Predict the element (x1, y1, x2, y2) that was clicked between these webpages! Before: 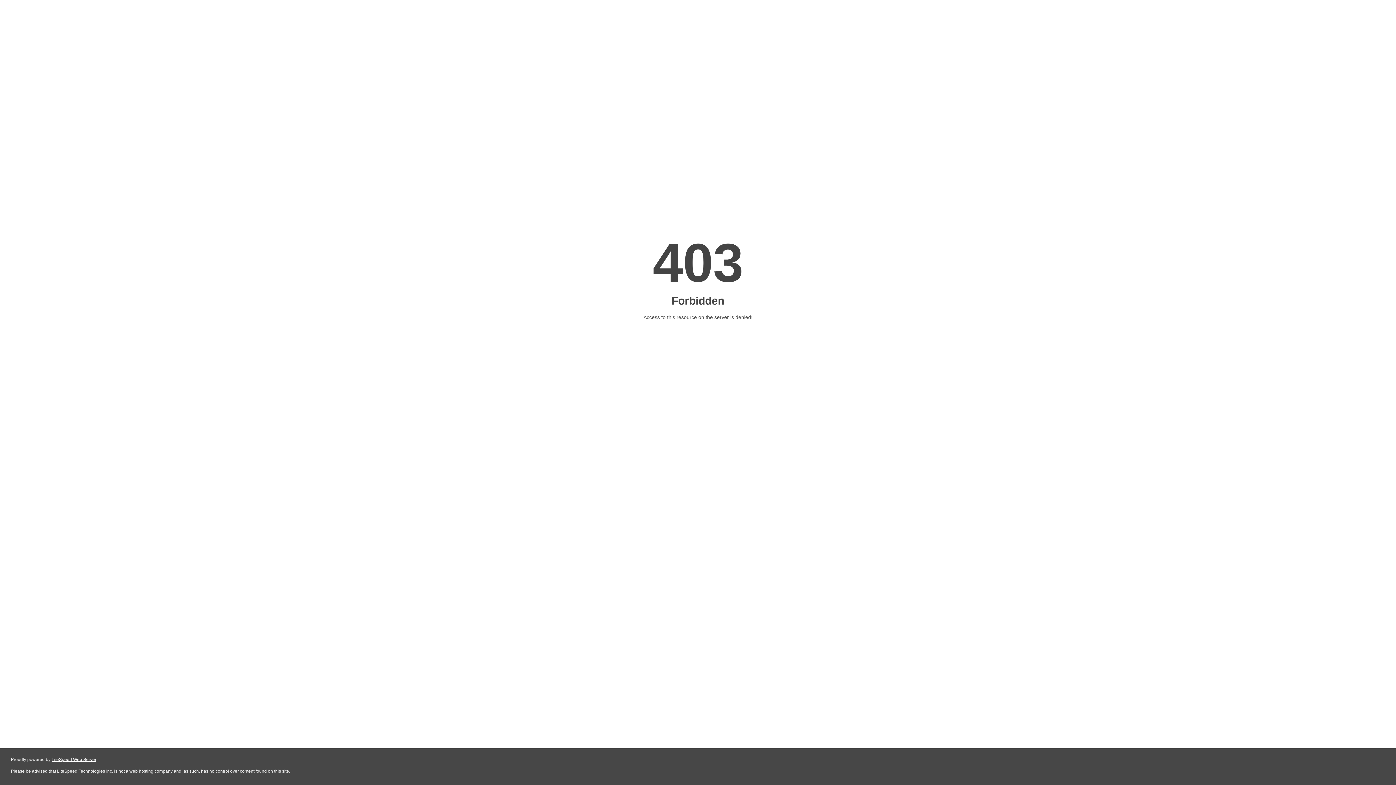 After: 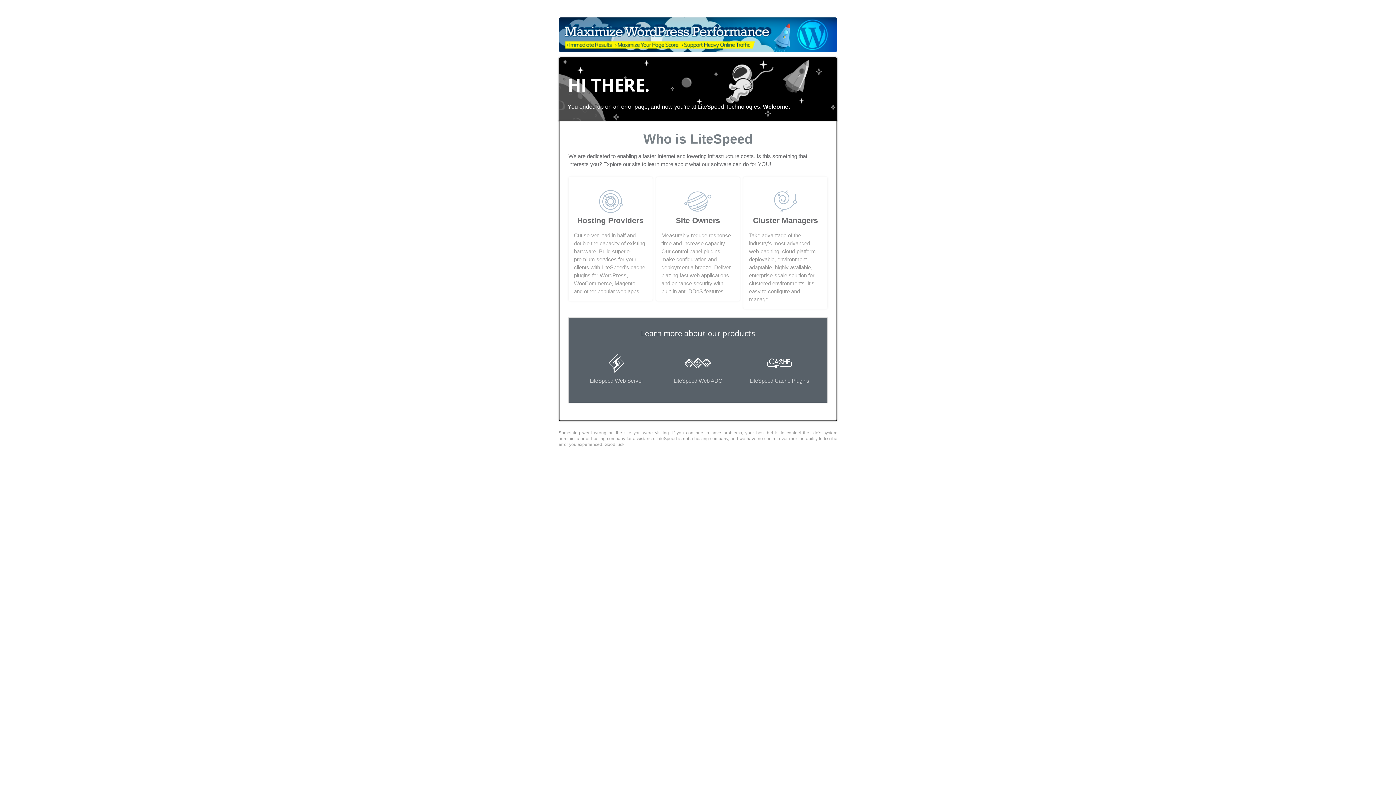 Action: label: LiteSpeed Web Server bbox: (51, 757, 96, 762)